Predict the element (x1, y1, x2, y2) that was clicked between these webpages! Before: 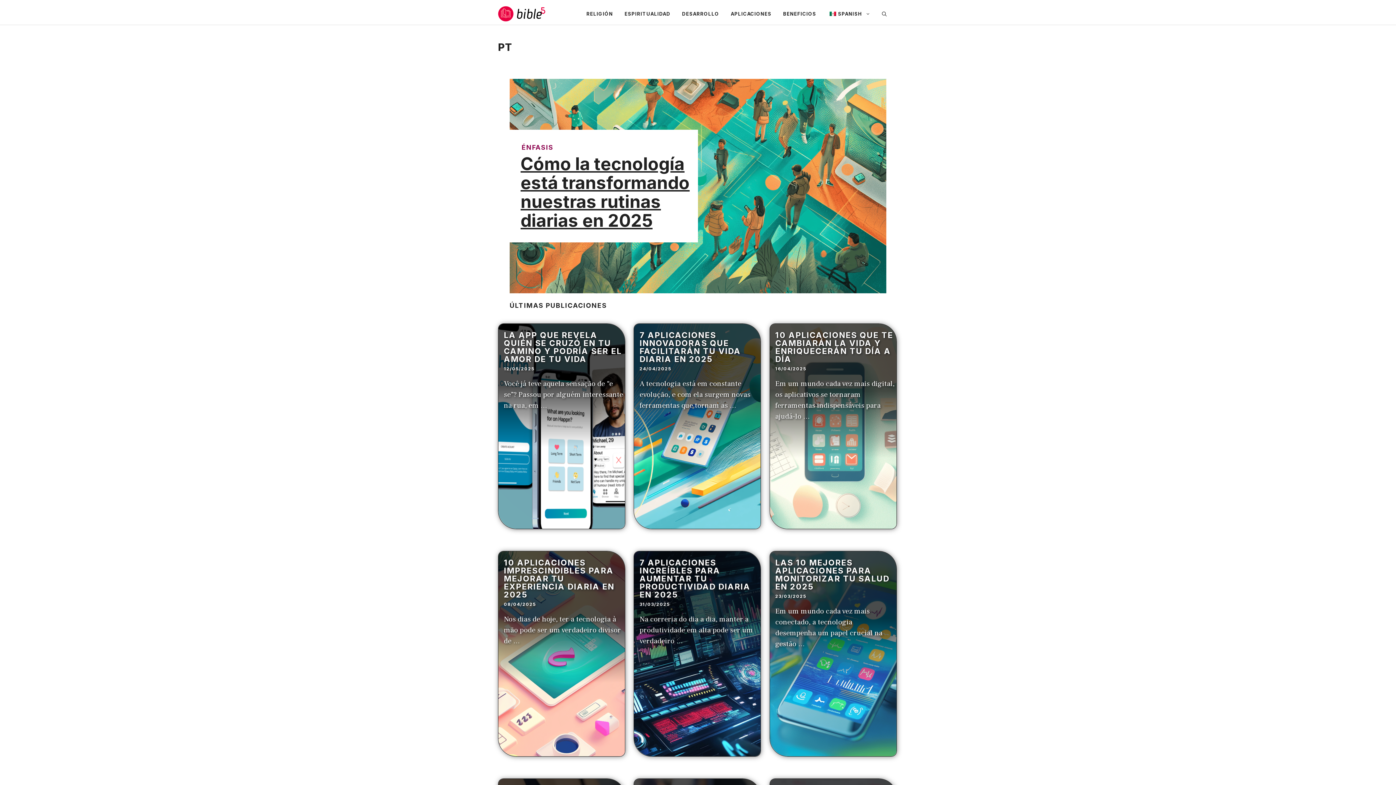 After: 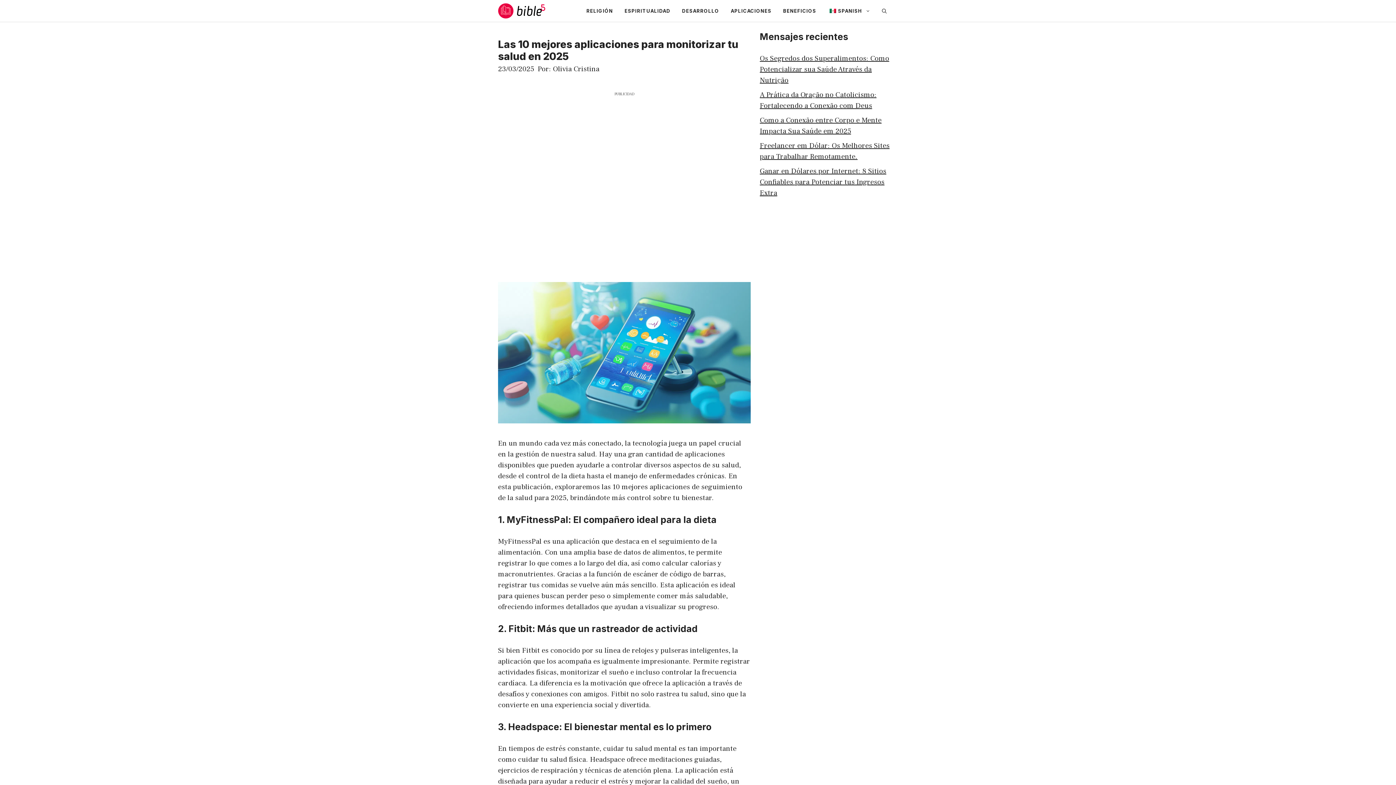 Action: bbox: (770, 551, 896, 756)